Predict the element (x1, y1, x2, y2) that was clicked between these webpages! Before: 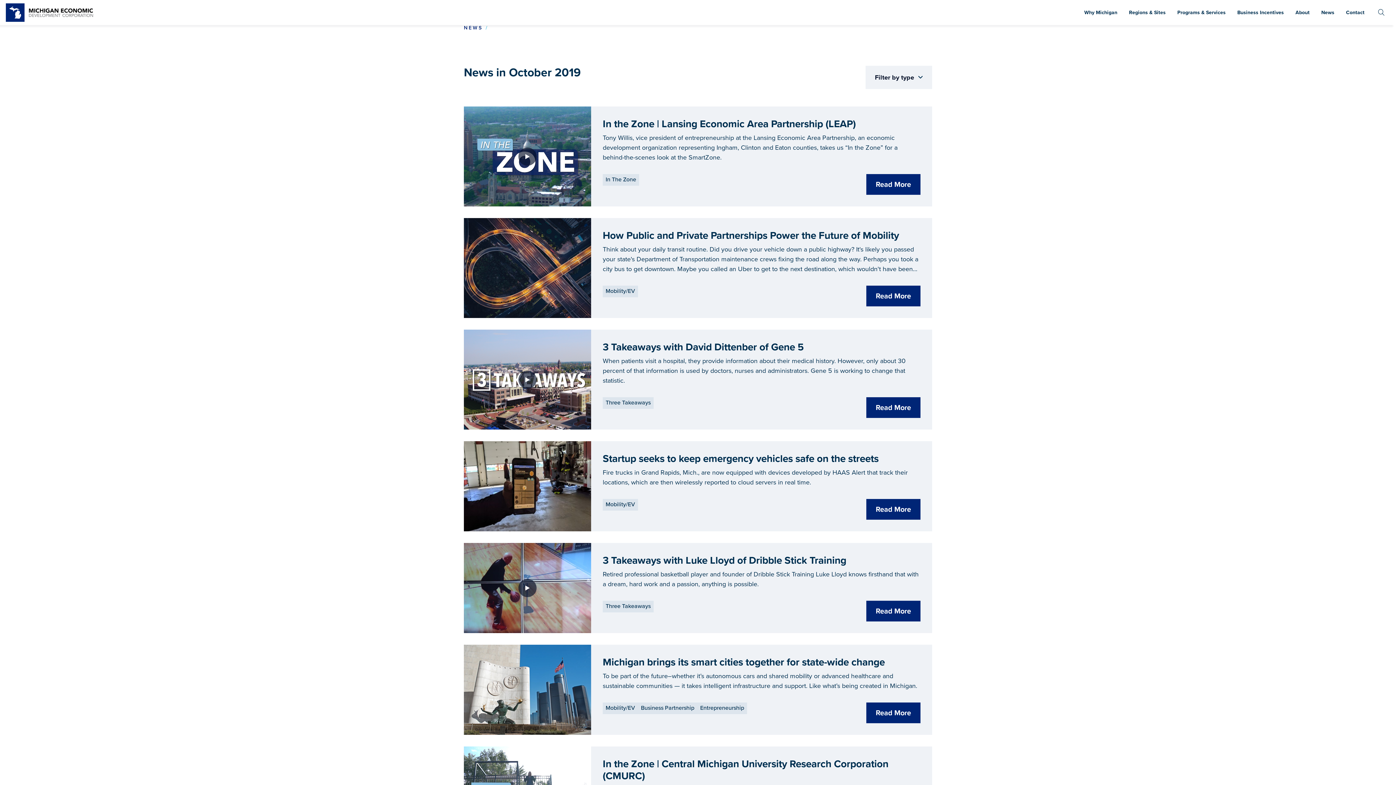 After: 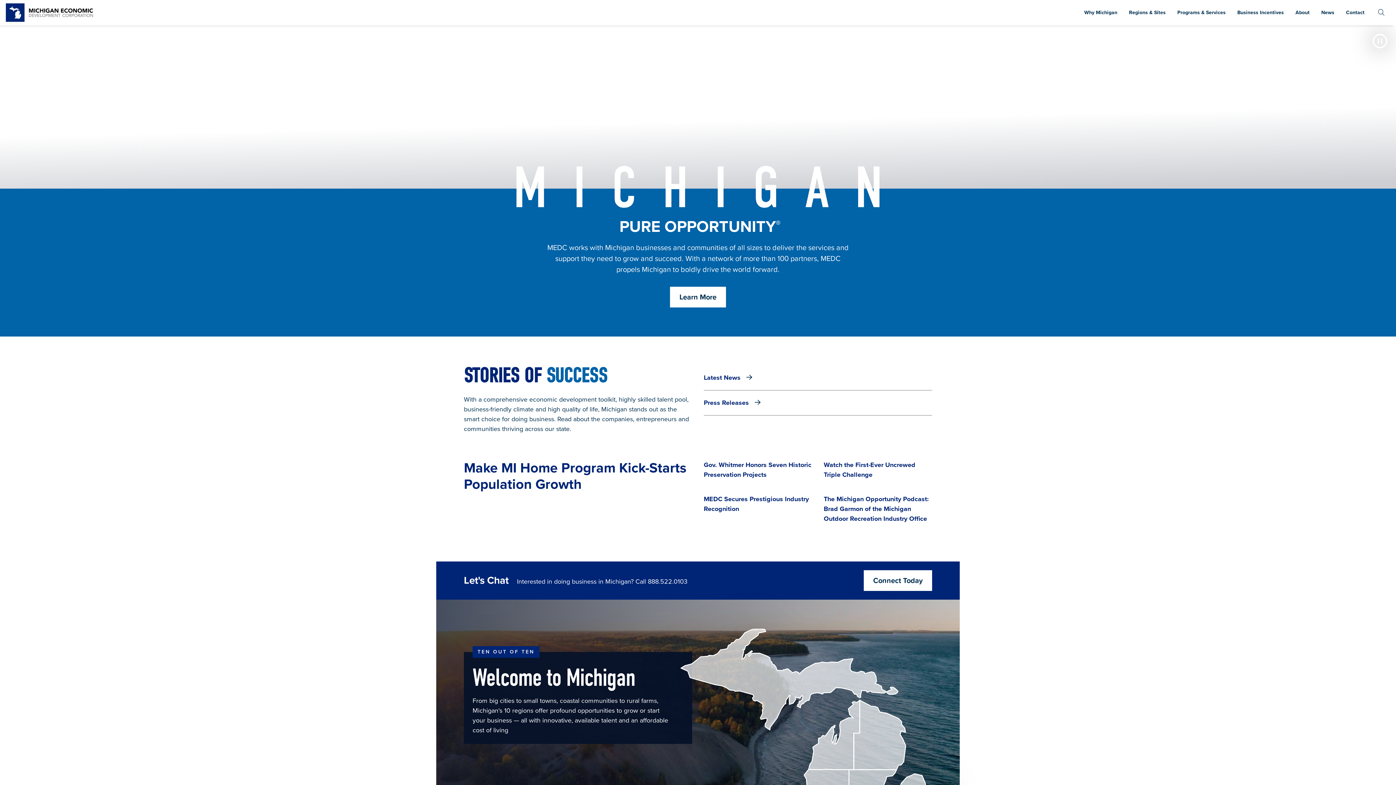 Action: bbox: (5, 3, 93, 21) label: Select Michigan Economic Development Corporation